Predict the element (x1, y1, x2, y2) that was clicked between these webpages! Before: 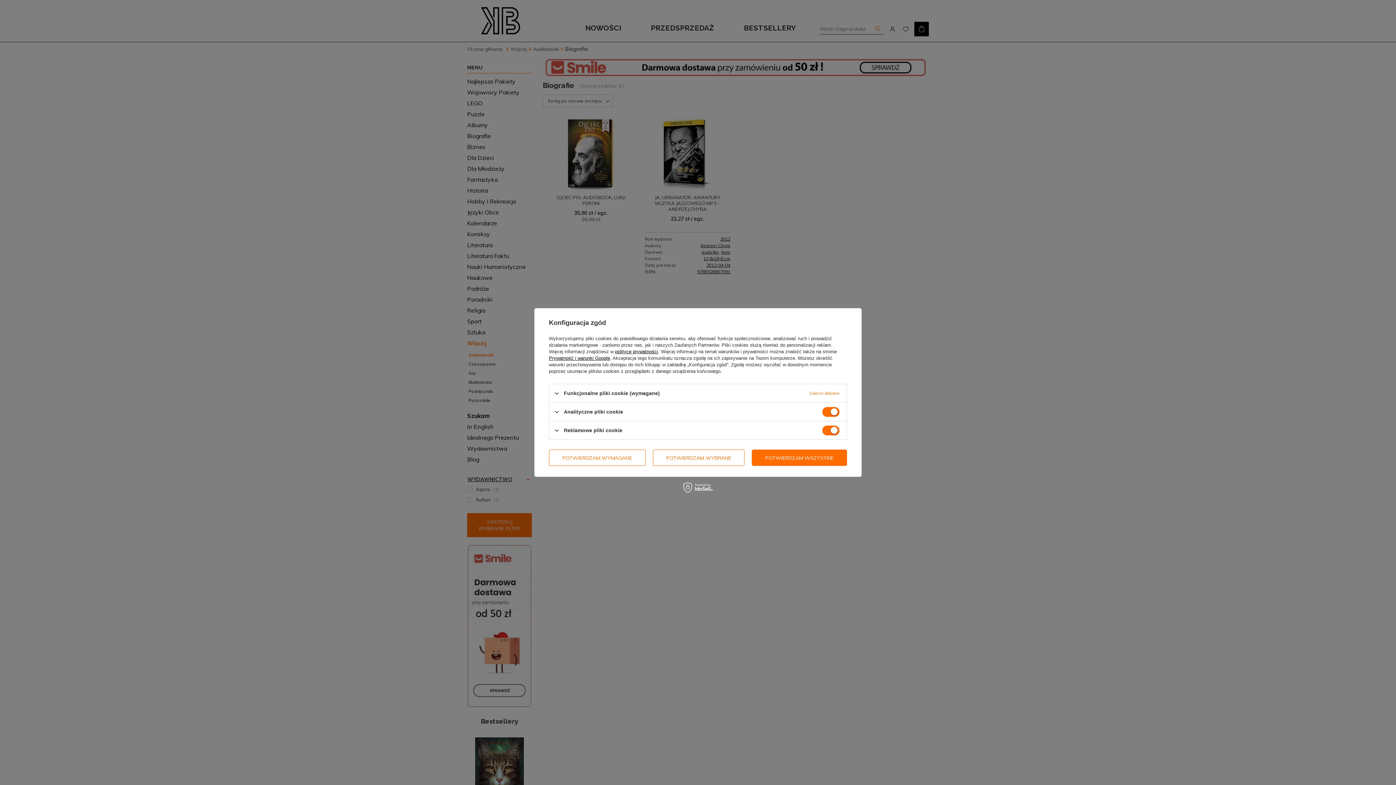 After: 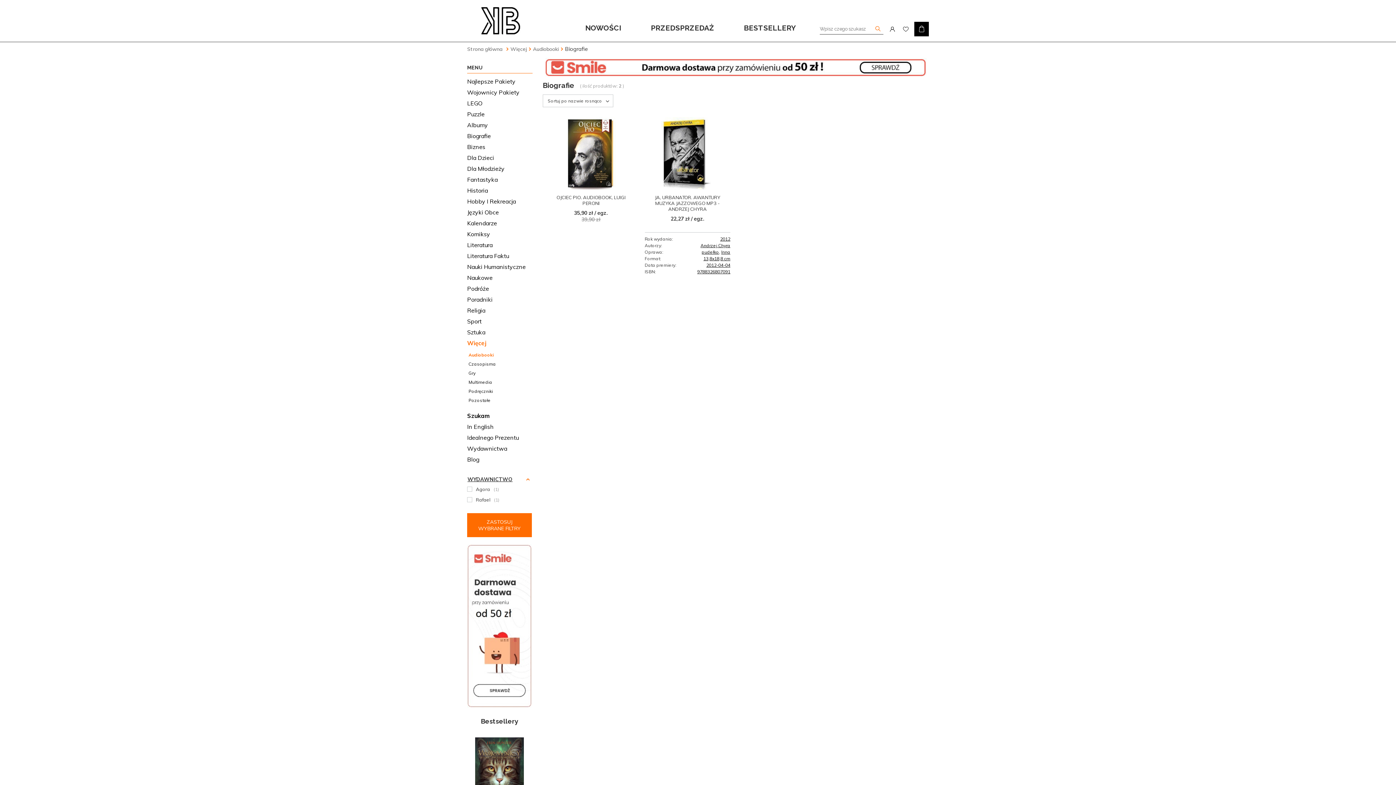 Action: bbox: (652, 449, 744, 466) label: POTWIERDZAM WYBRANE